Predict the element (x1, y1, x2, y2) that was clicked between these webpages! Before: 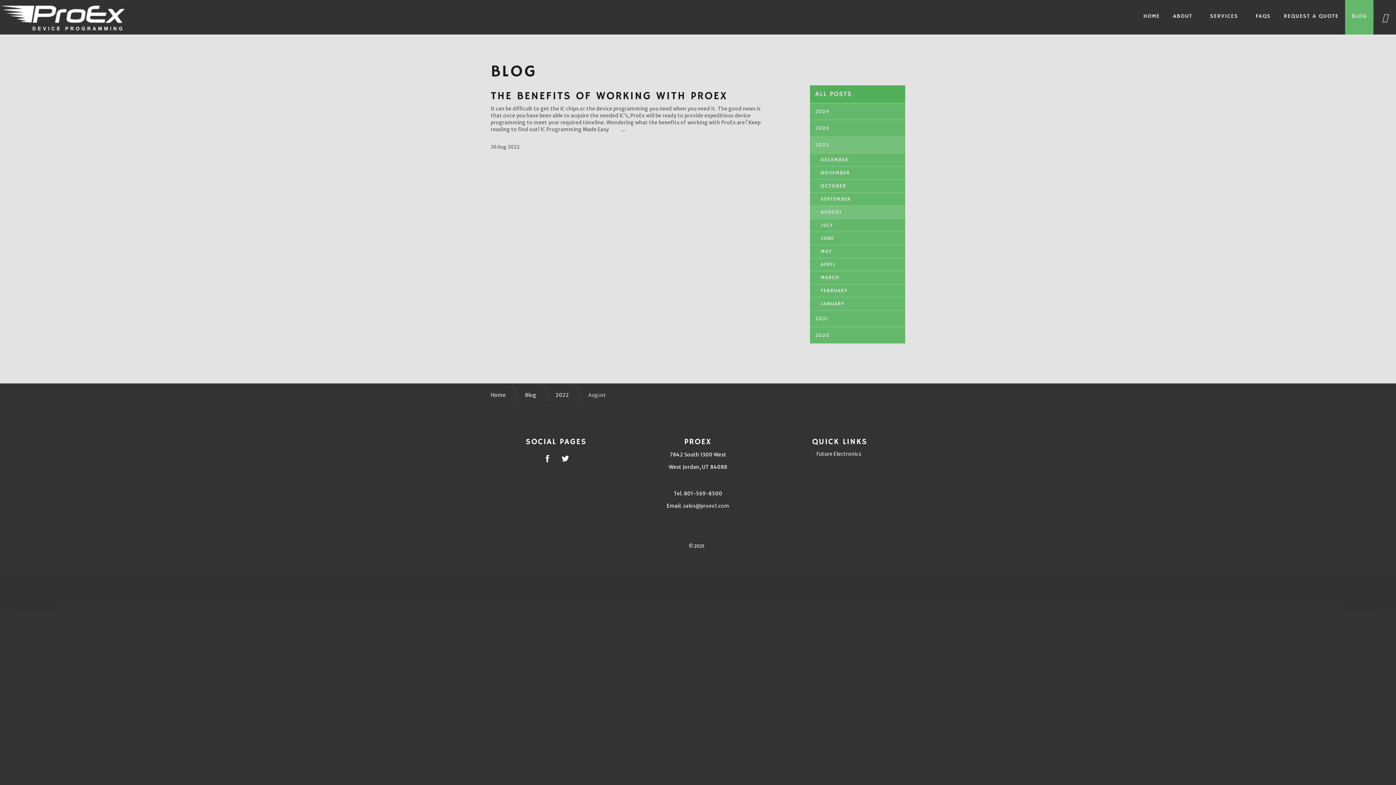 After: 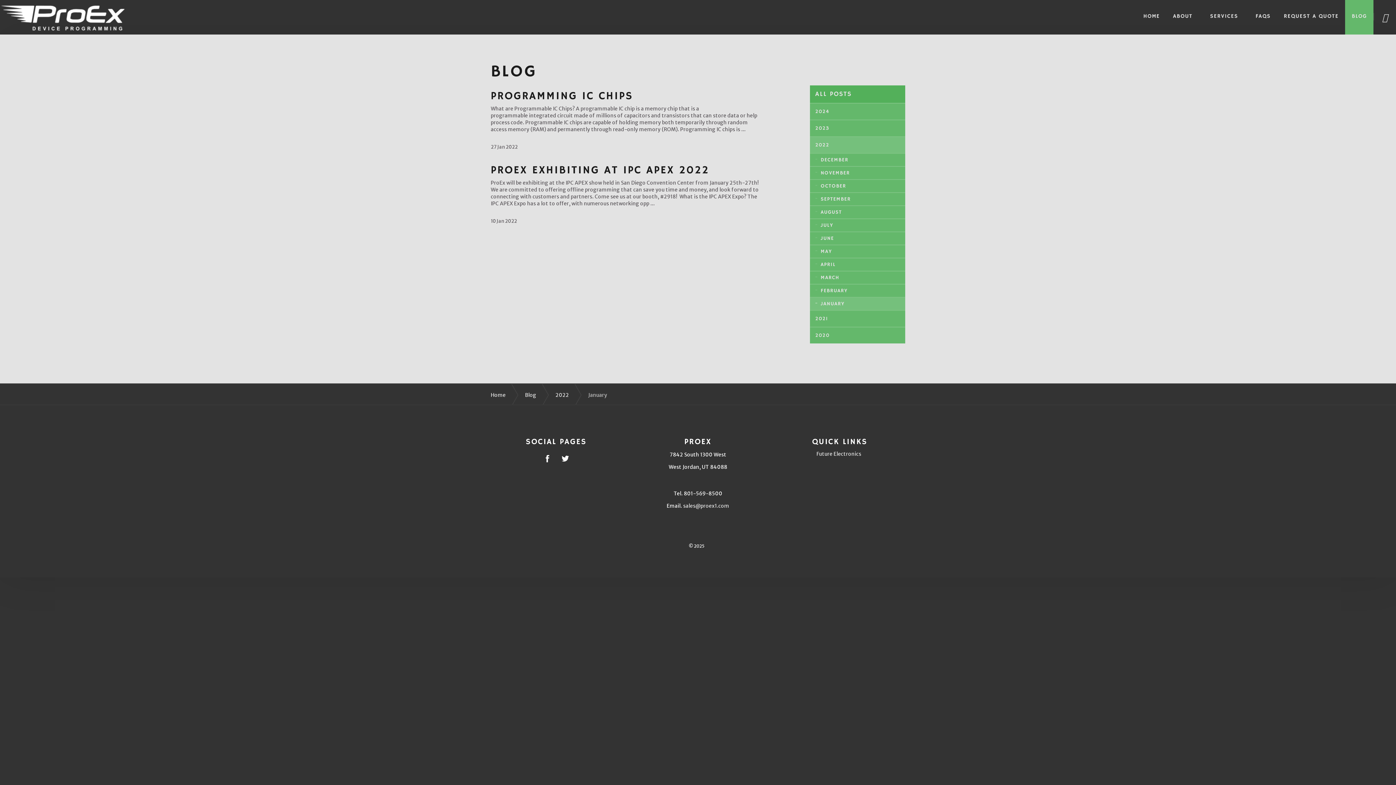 Action: label: JANUARY bbox: (810, 297, 905, 310)